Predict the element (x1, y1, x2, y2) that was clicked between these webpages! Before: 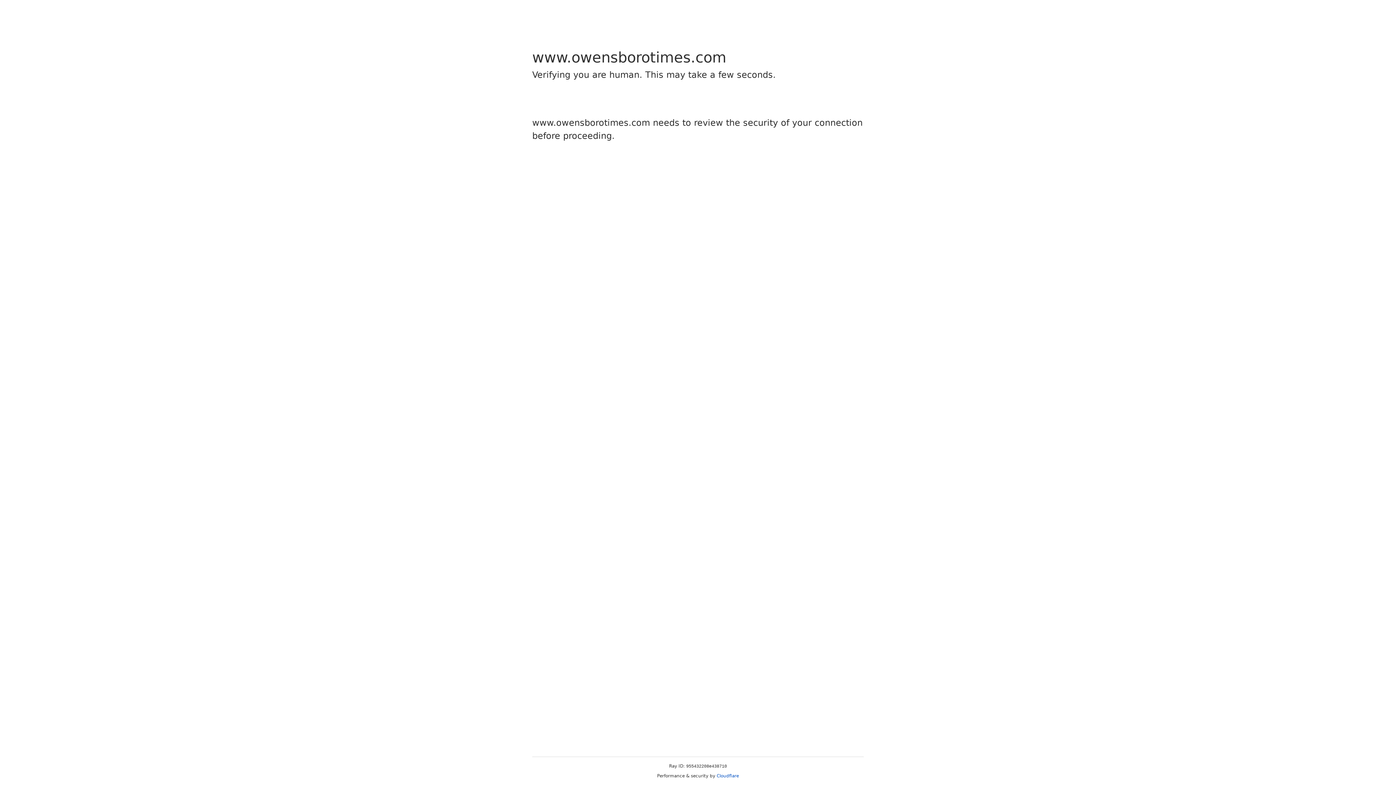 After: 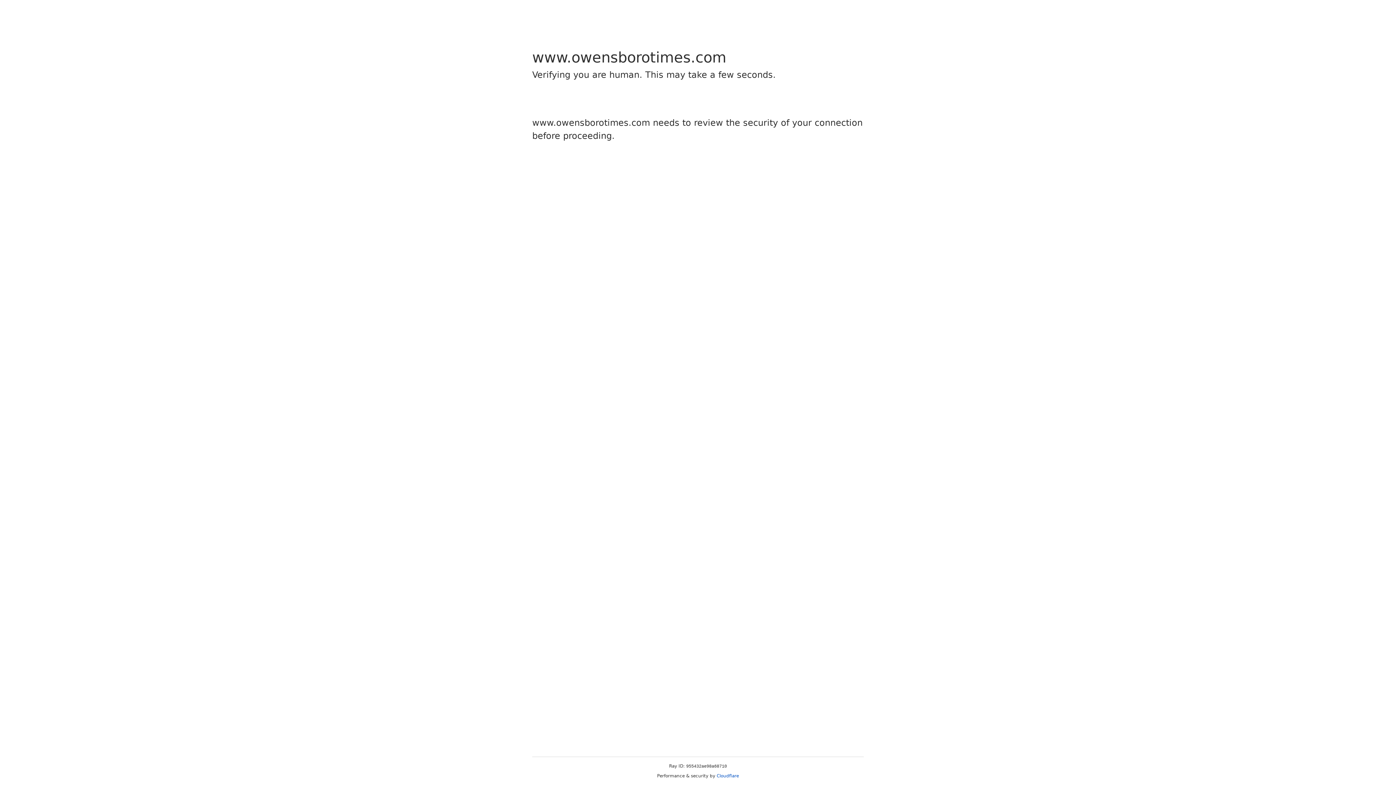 Action: bbox: (716, 773, 739, 778) label: Cloudflare